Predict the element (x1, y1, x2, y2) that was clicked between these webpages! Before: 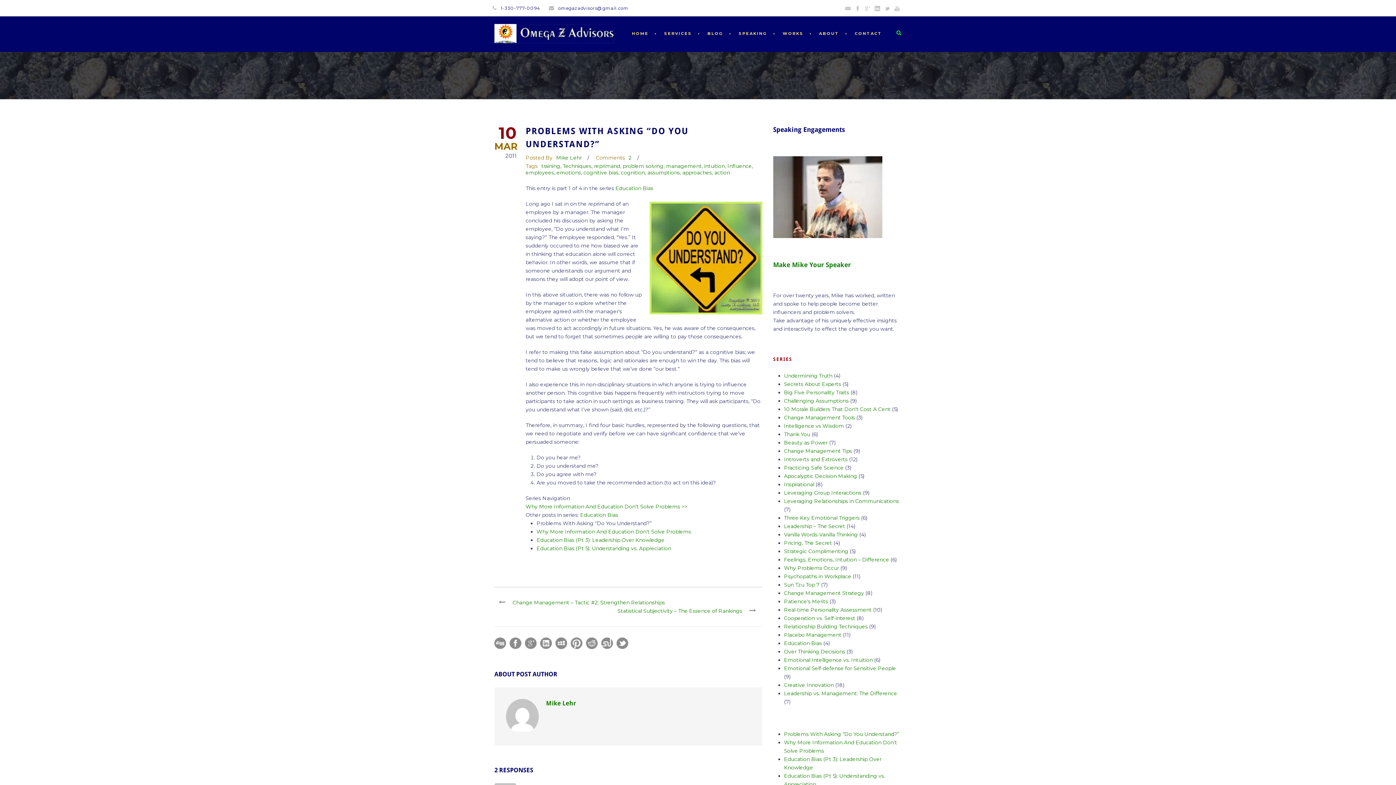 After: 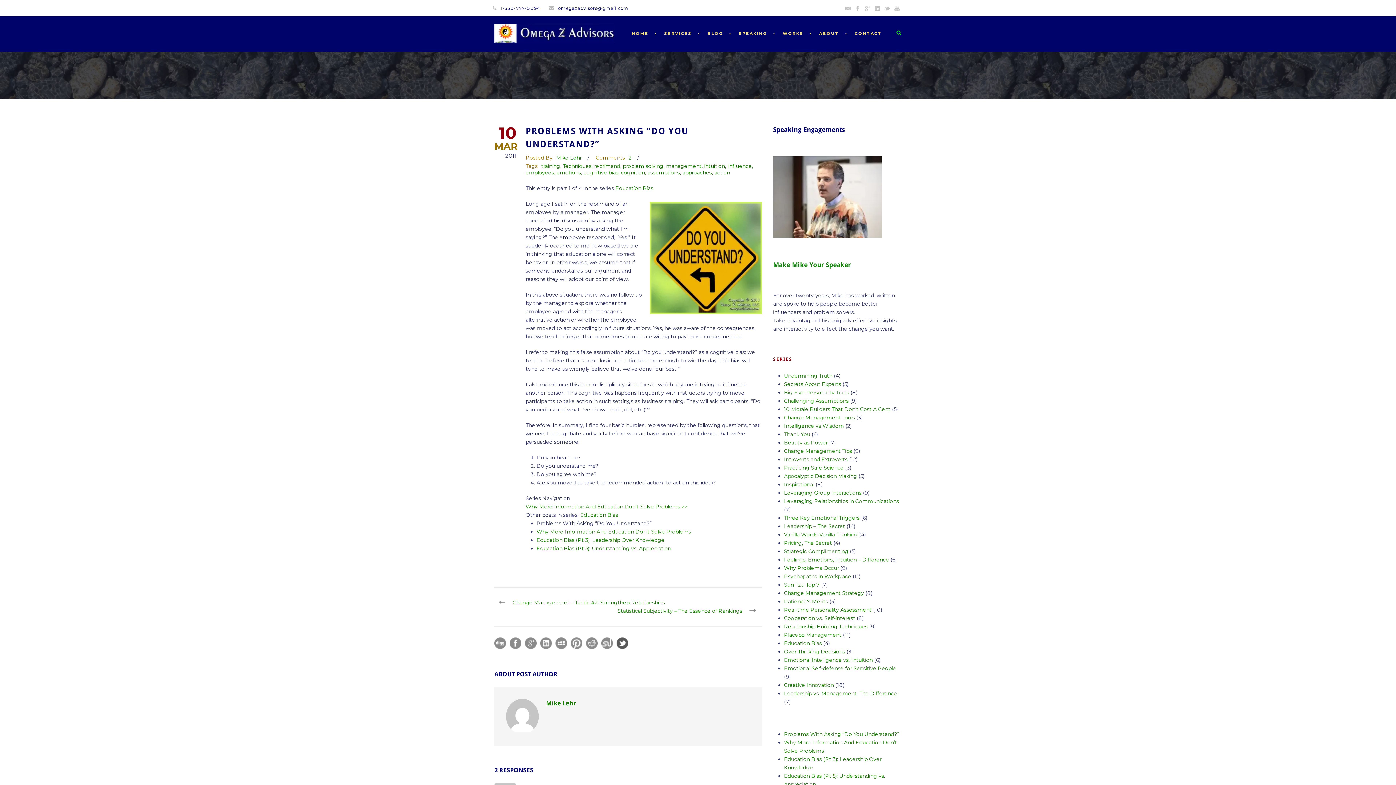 Action: bbox: (616, 637, 628, 649)